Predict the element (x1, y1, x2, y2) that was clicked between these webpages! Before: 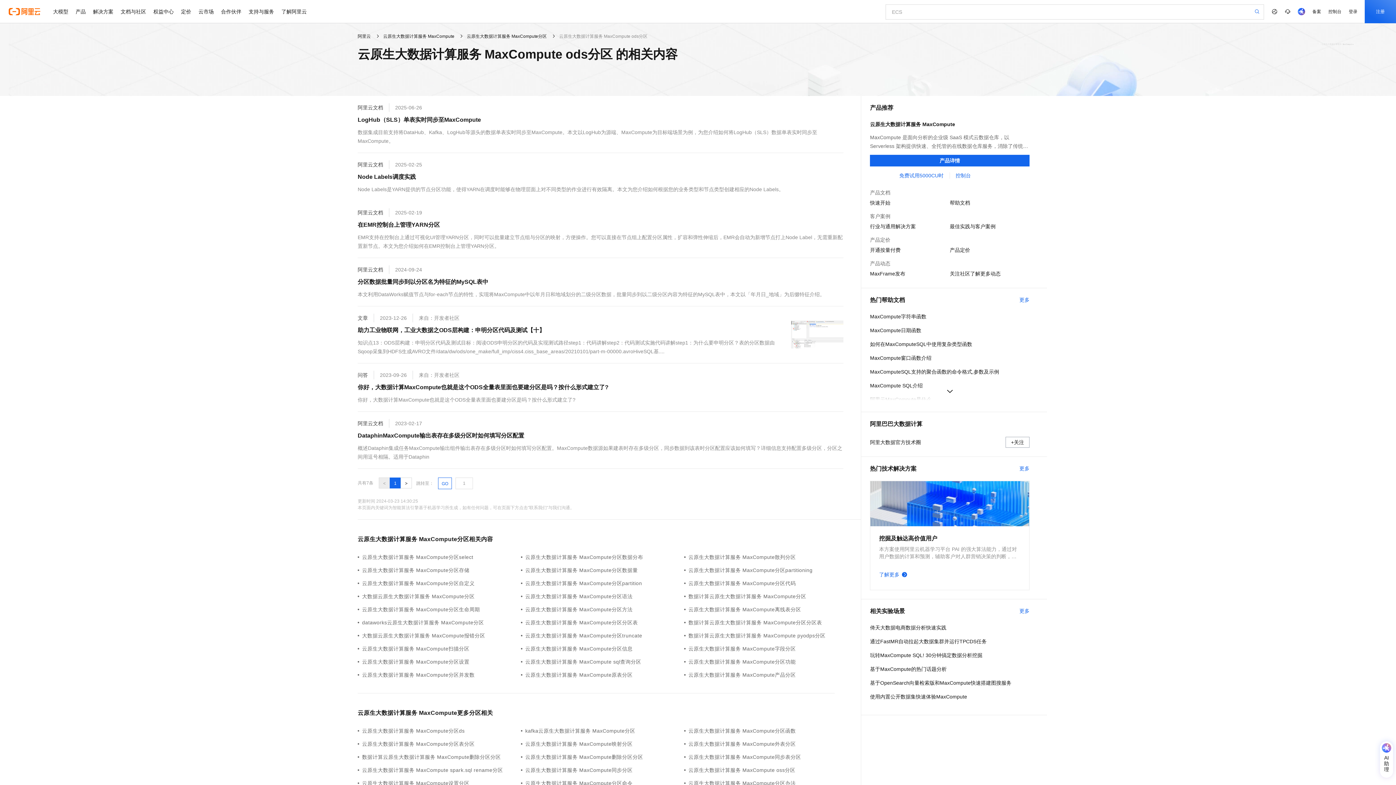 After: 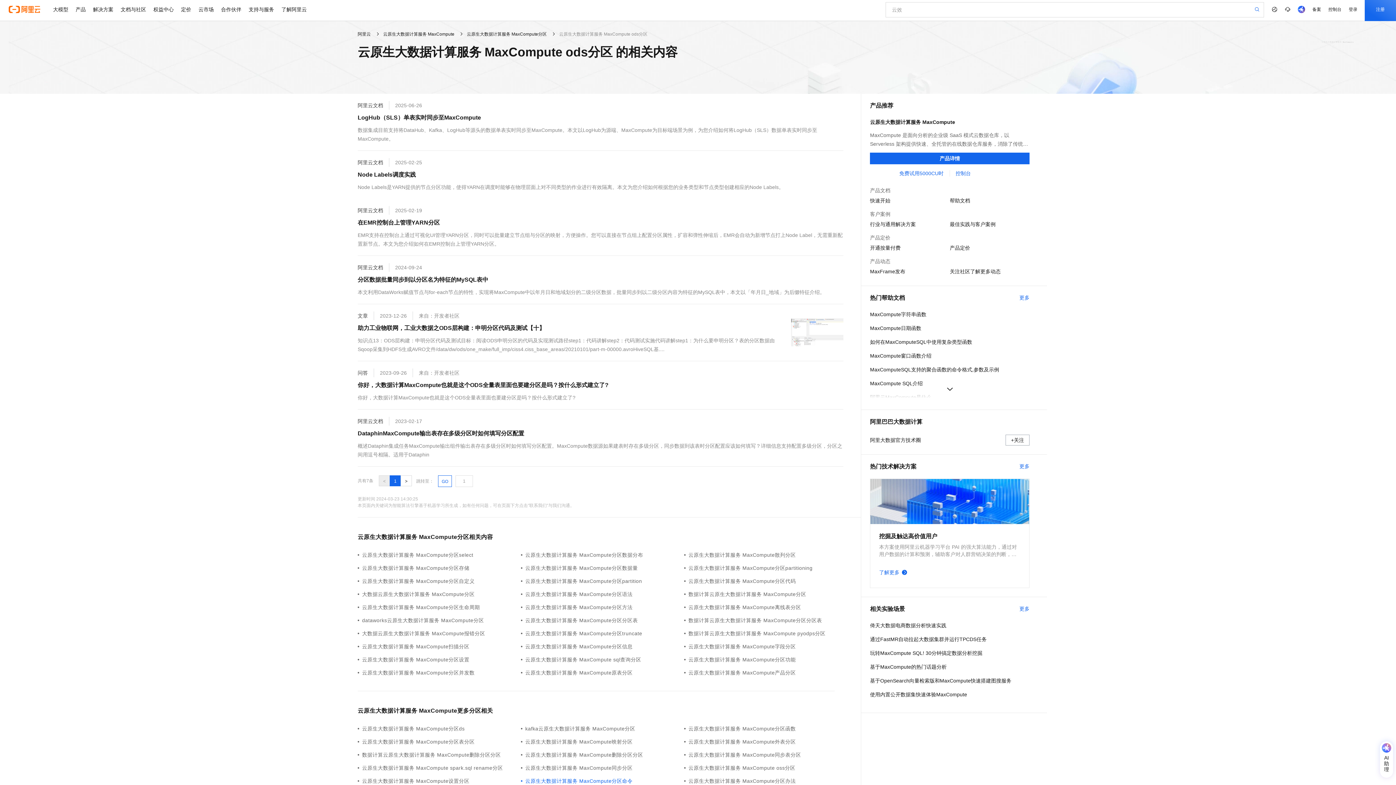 Action: bbox: (521, 779, 684, 787) label: 云原生大数据计算服务 MaxCompute分区命令